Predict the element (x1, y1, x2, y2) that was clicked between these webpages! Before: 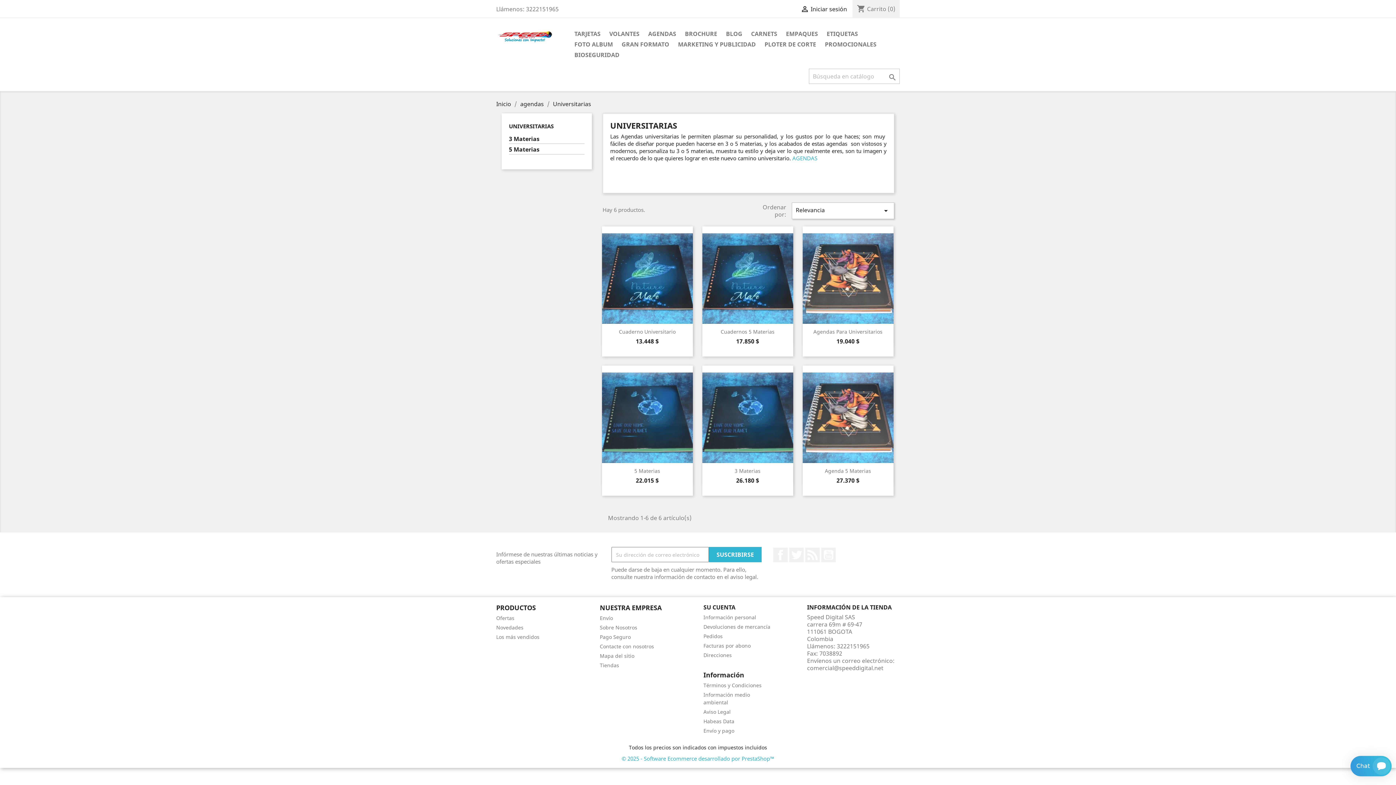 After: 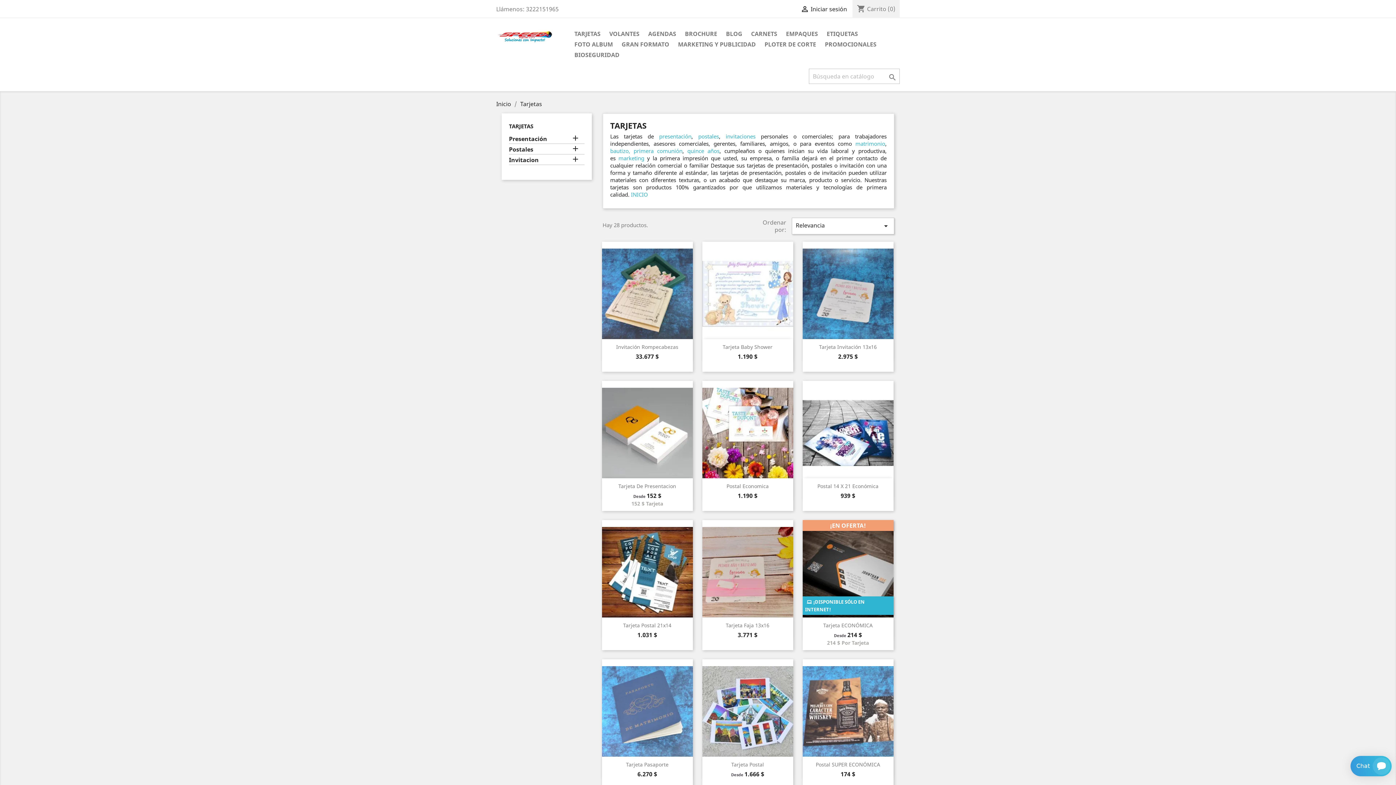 Action: bbox: (570, 29, 604, 39) label: TARJETAS